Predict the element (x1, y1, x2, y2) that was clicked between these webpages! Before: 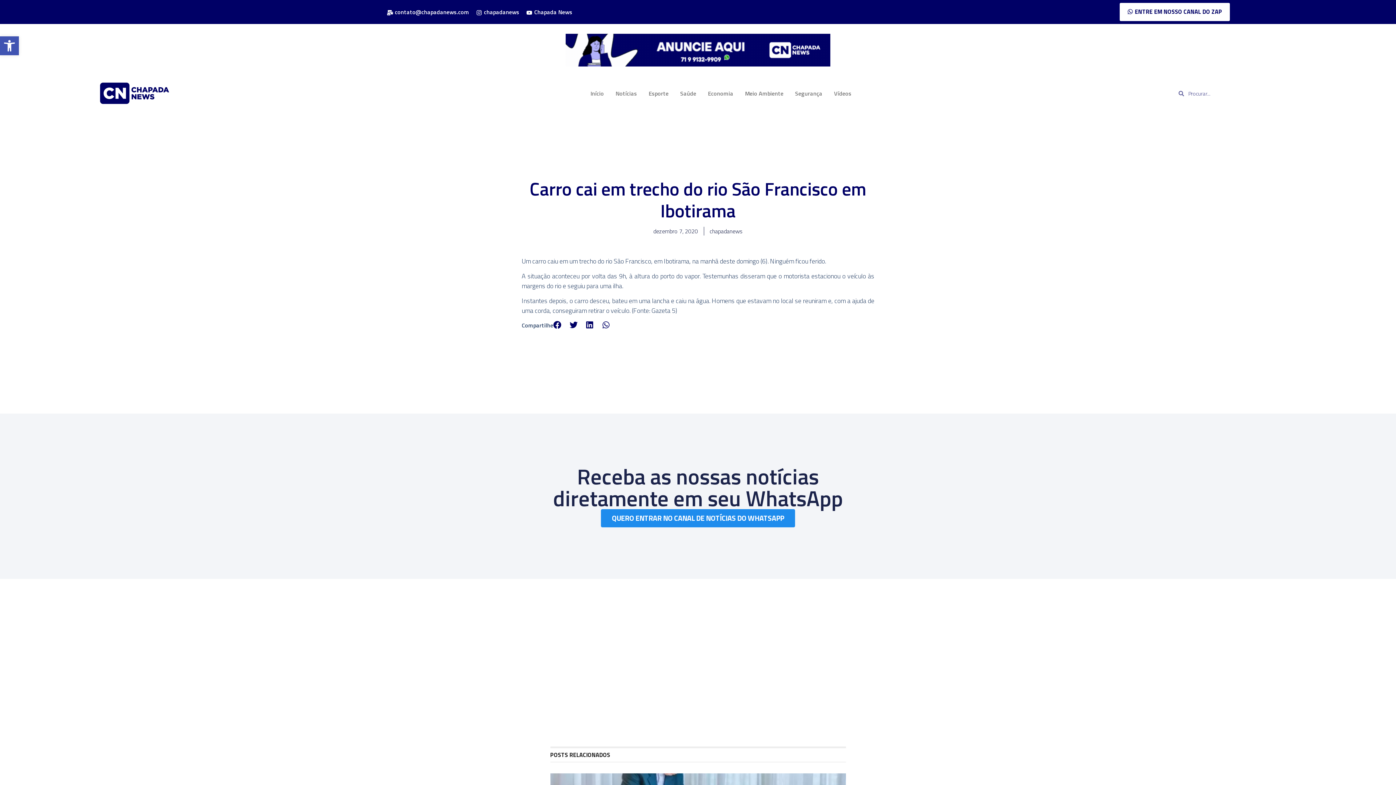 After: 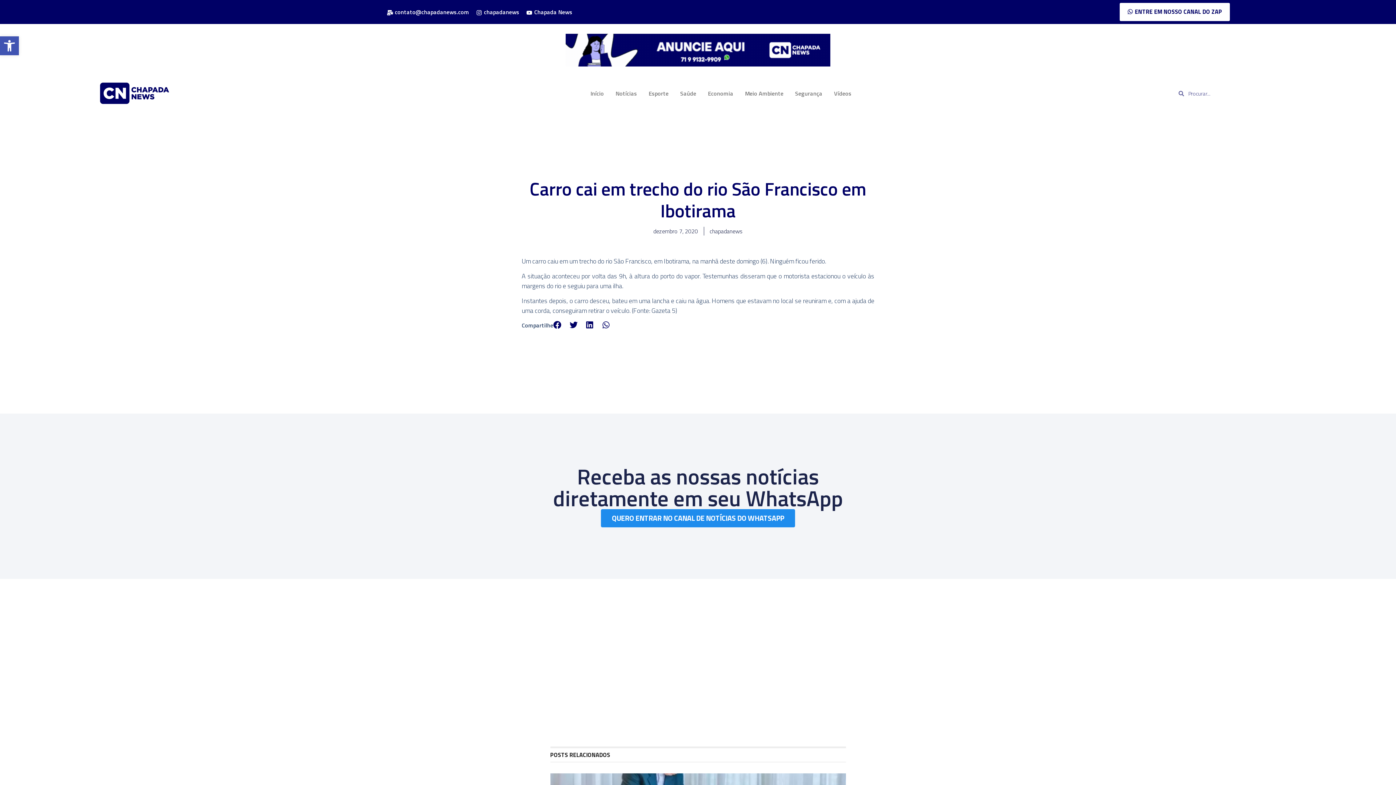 Action: label: contato@chapadanews.com bbox: (385, 7, 469, 16)